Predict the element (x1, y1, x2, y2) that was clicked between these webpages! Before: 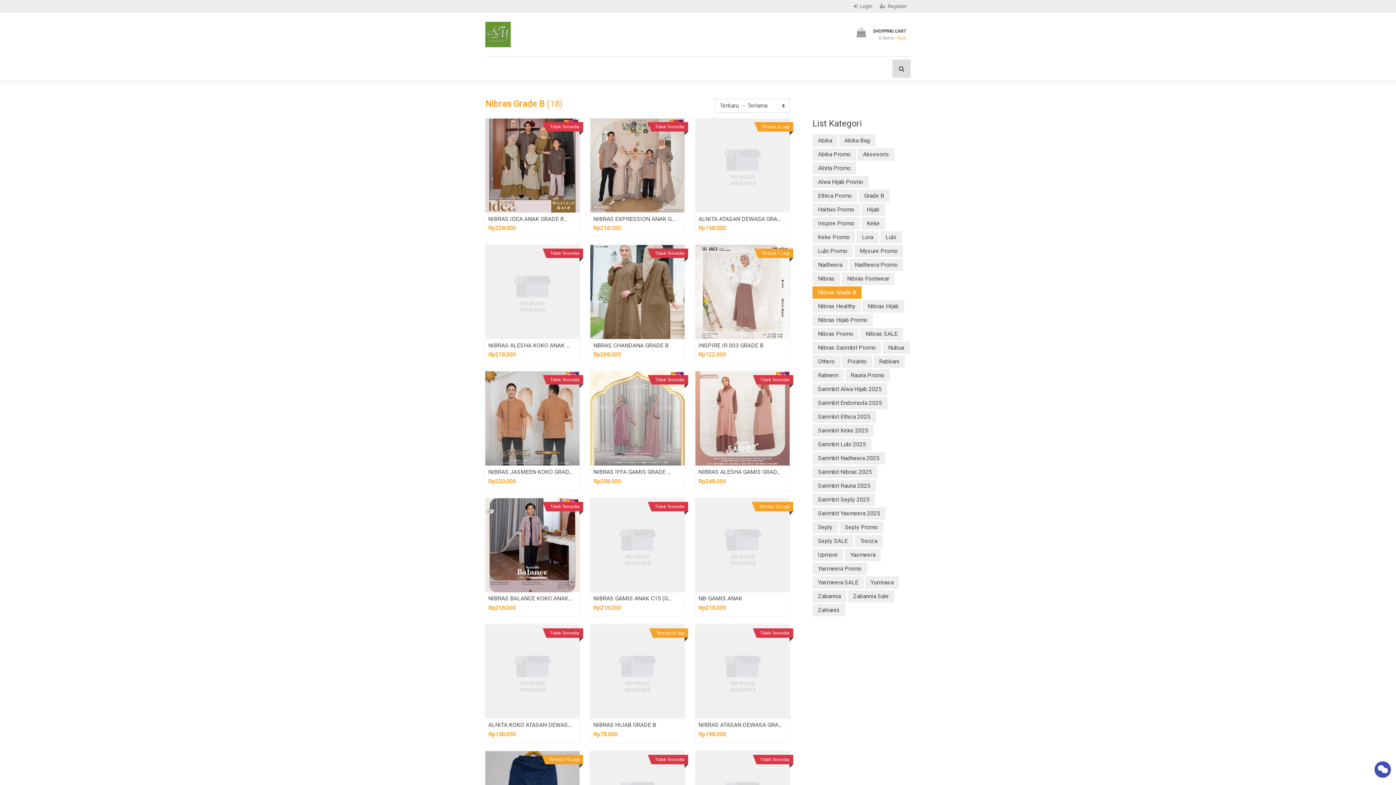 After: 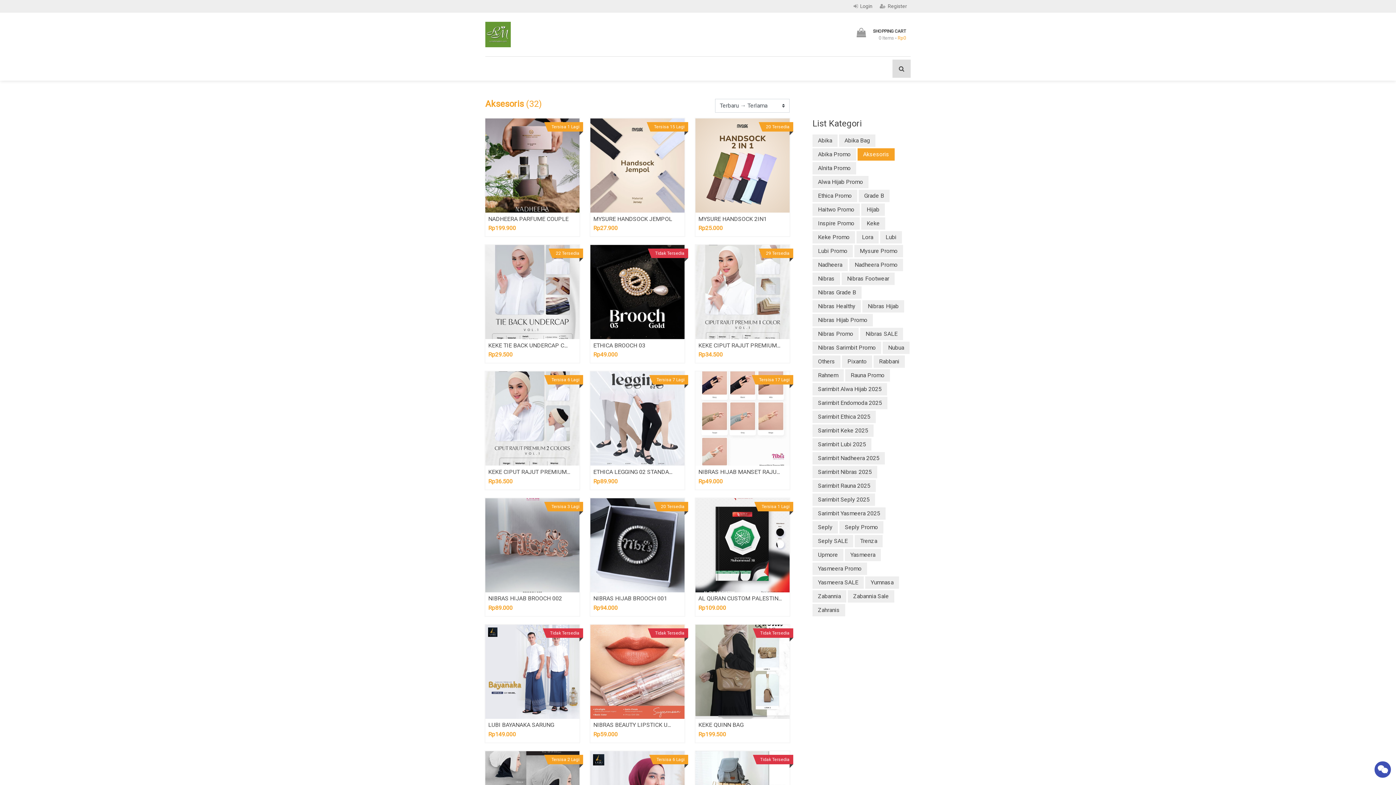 Action: bbox: (857, 148, 894, 160) label: Aksesoris